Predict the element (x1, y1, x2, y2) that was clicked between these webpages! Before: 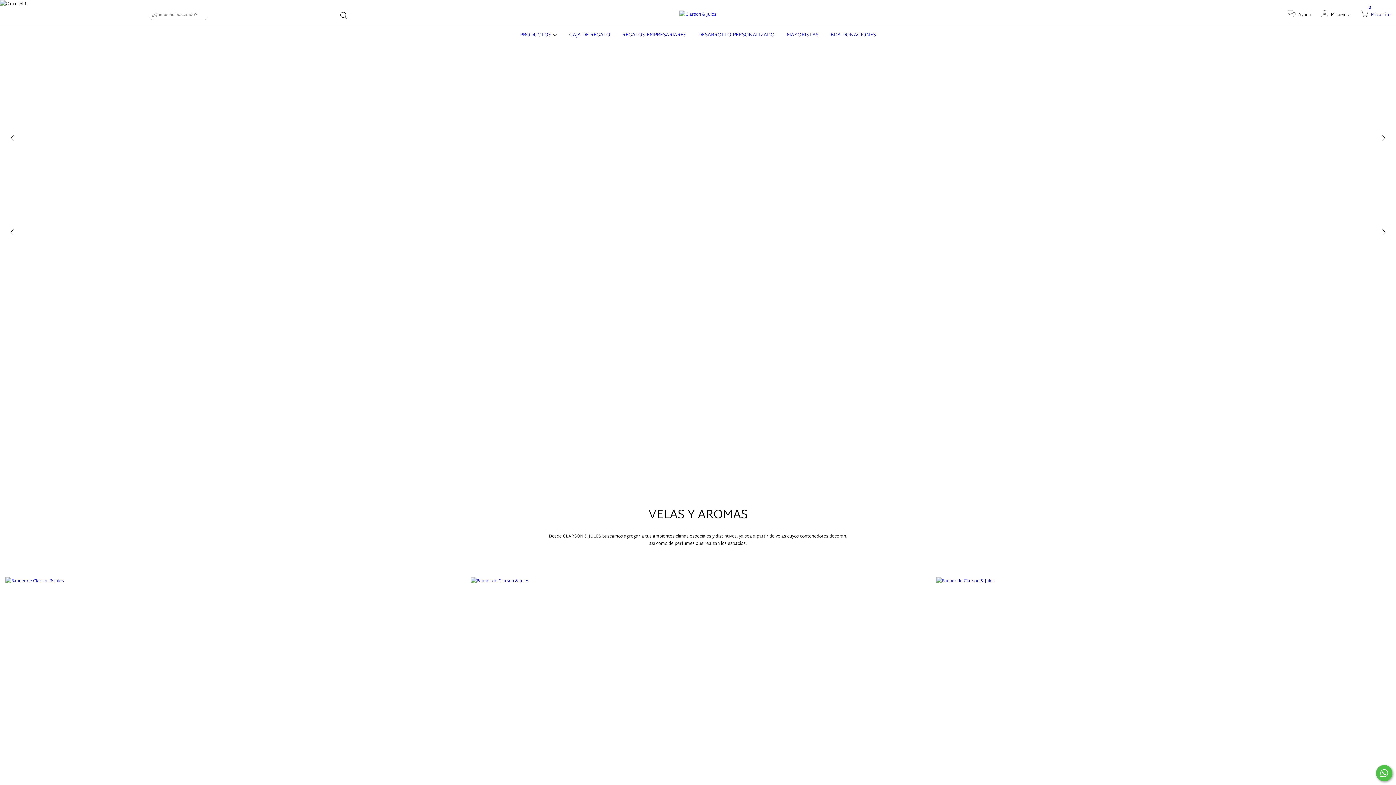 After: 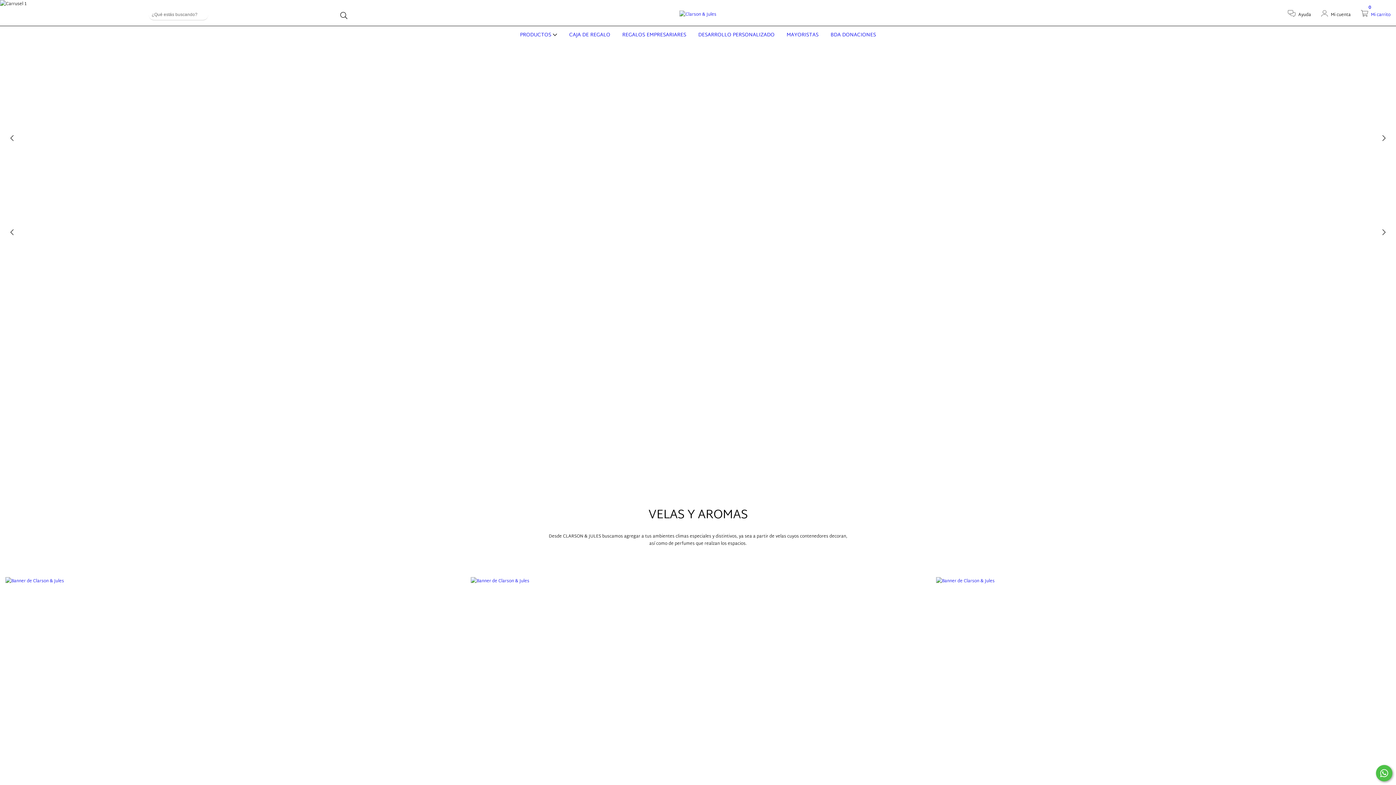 Action: bbox: (679, 10, 716, 18)